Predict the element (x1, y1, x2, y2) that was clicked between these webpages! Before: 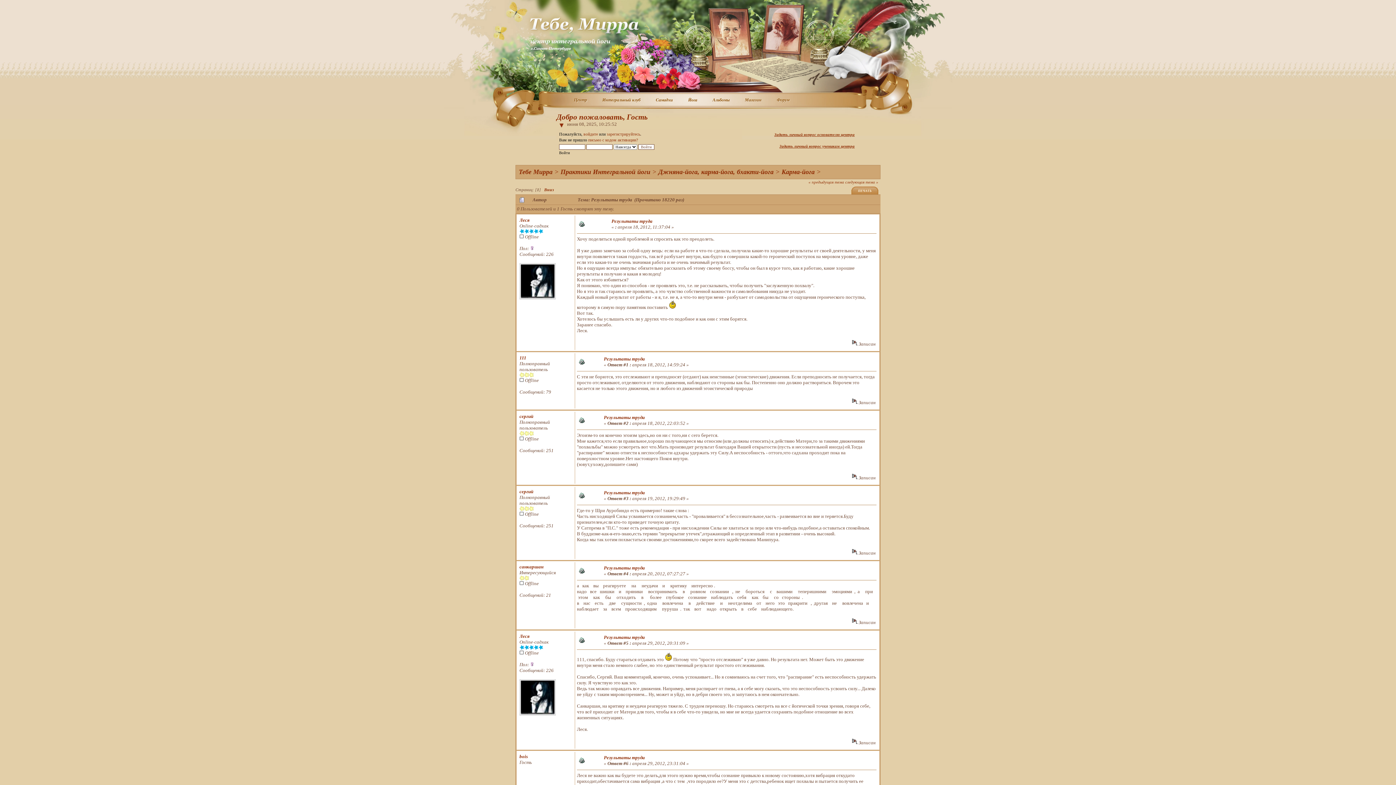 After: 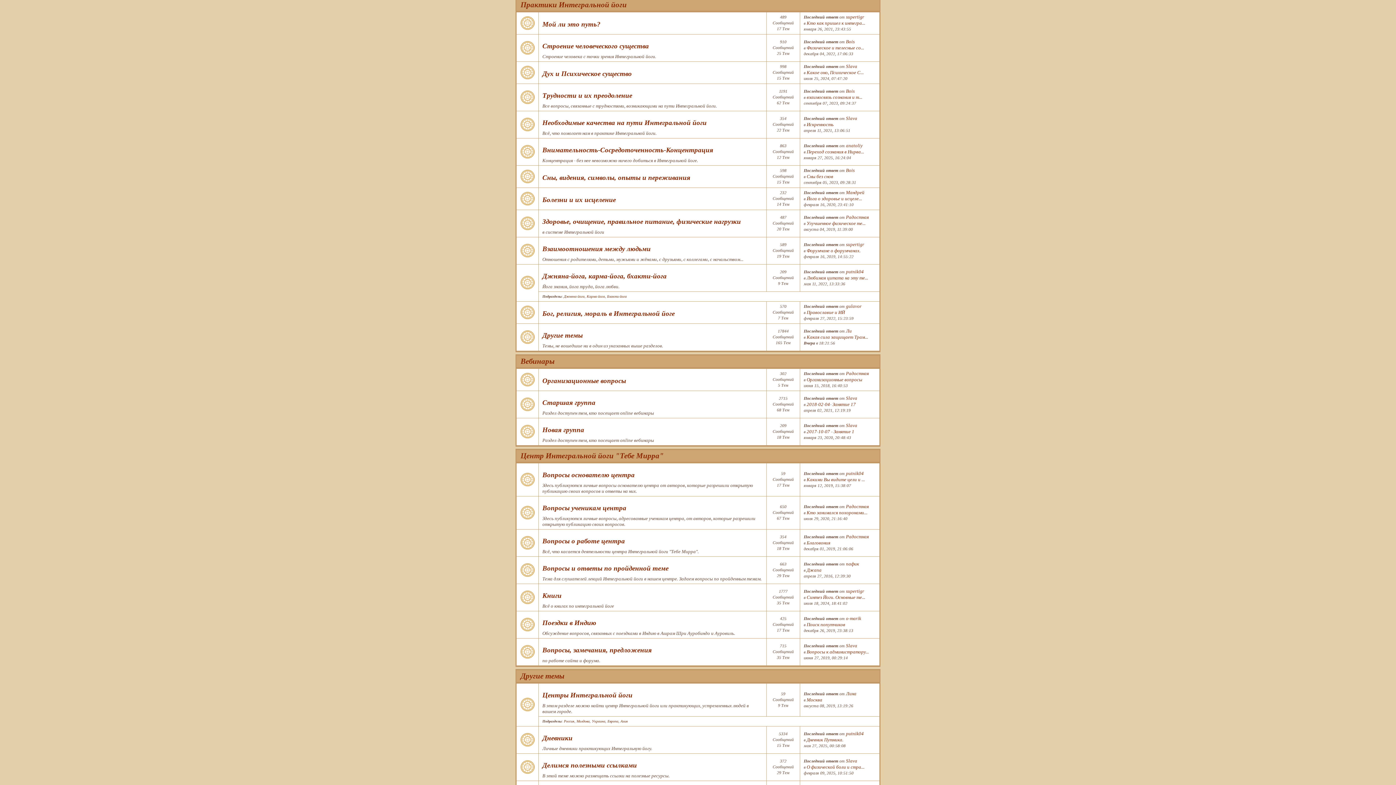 Action: bbox: (560, 168, 650, 175) label: Практики Интегральной йоги